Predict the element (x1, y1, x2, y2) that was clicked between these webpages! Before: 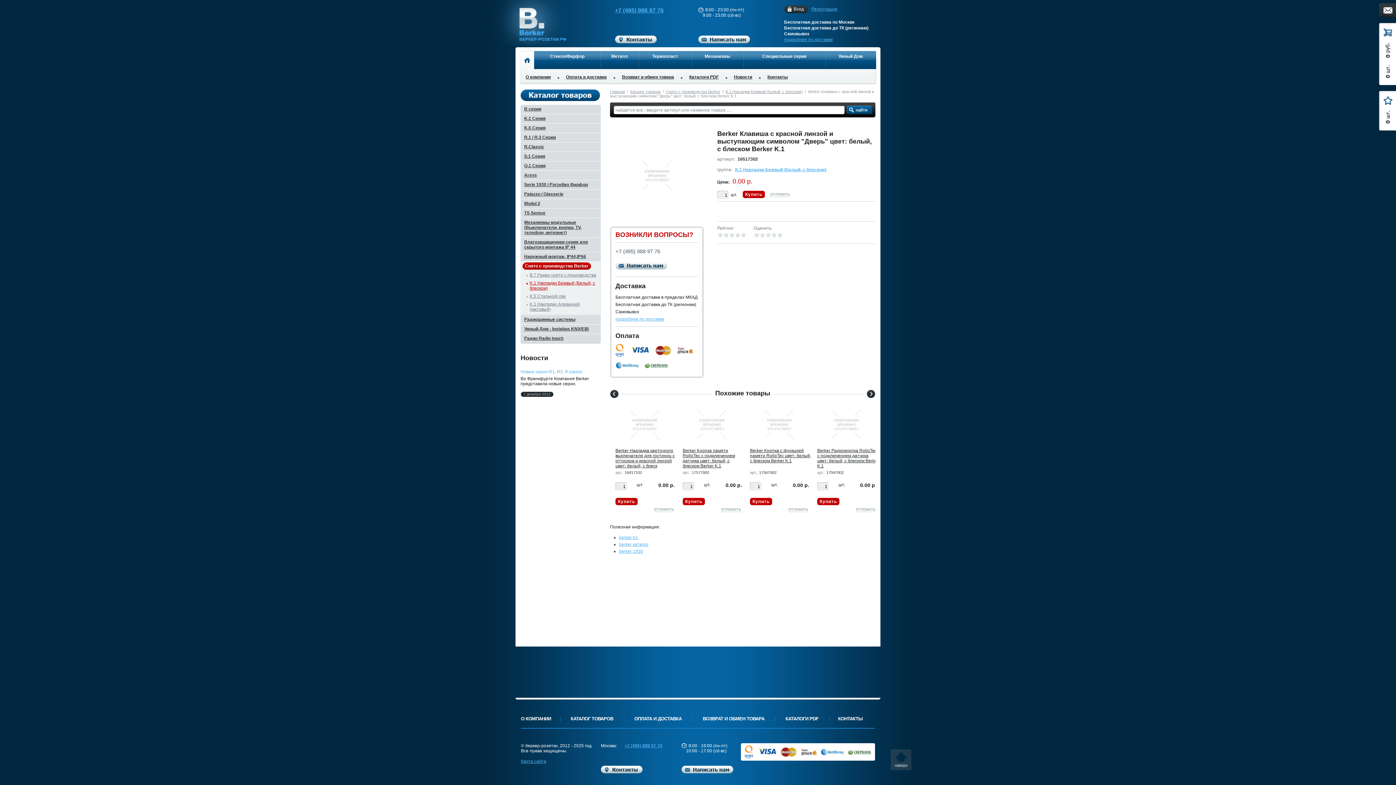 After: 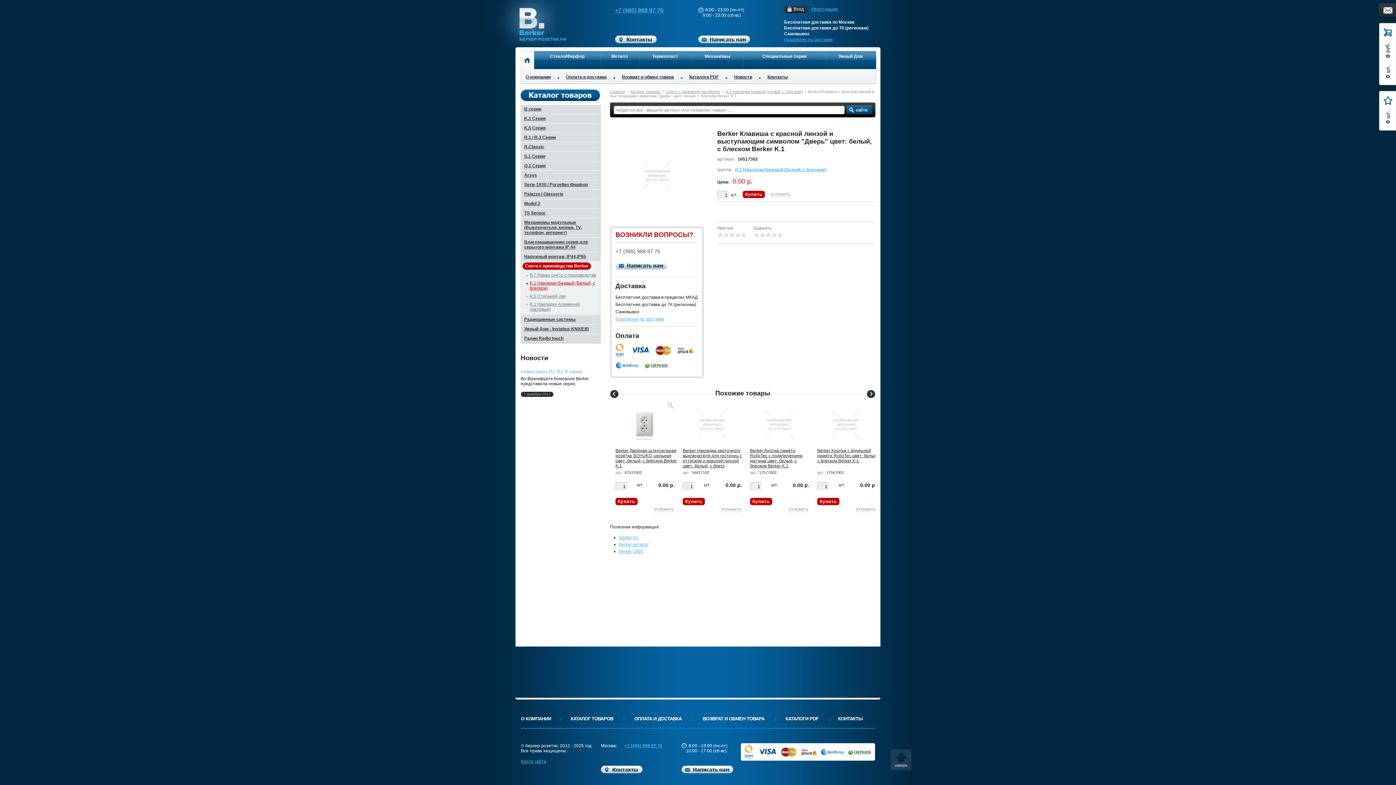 Action: bbox: (610, 390, 621, 398)